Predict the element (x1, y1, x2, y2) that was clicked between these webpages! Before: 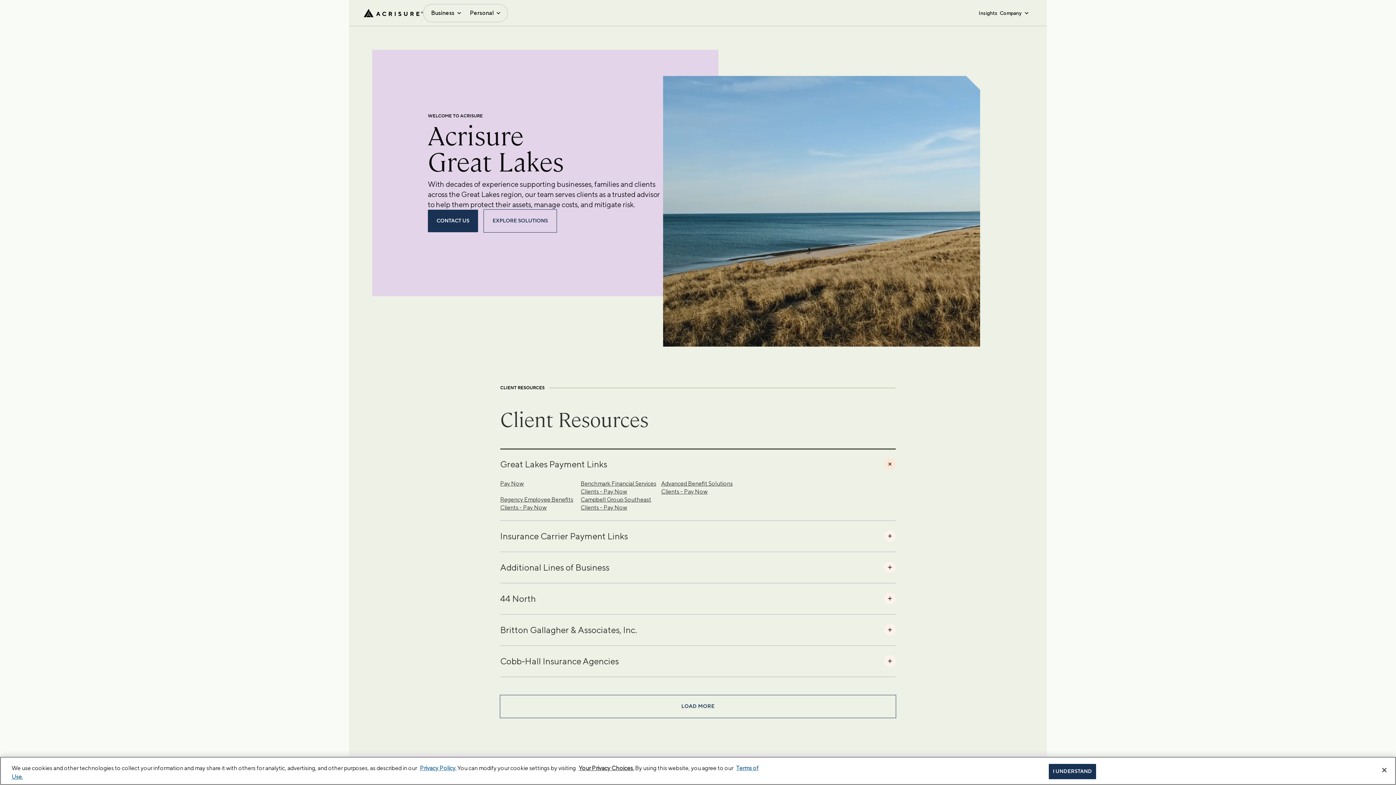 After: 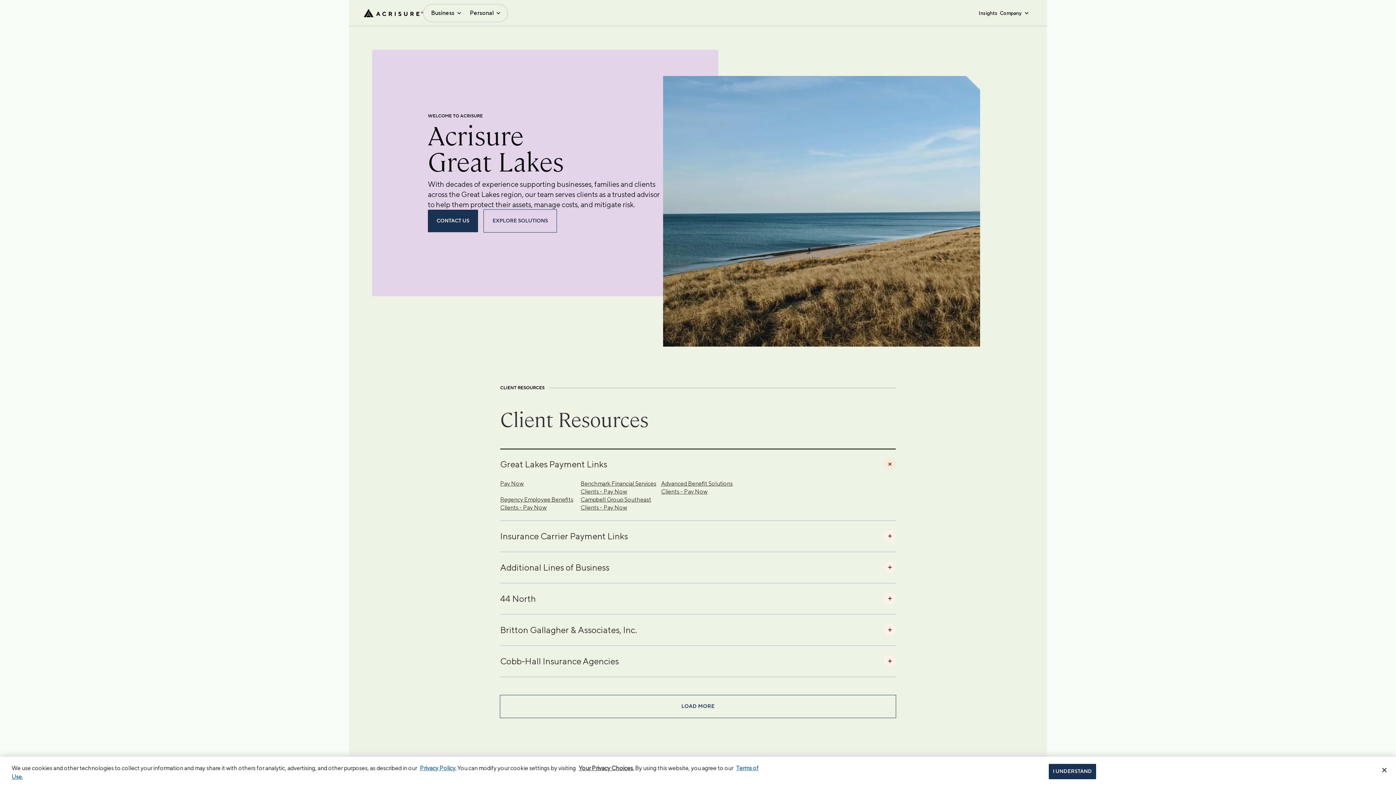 Action: bbox: (500, 480, 524, 487) label: Pay Now